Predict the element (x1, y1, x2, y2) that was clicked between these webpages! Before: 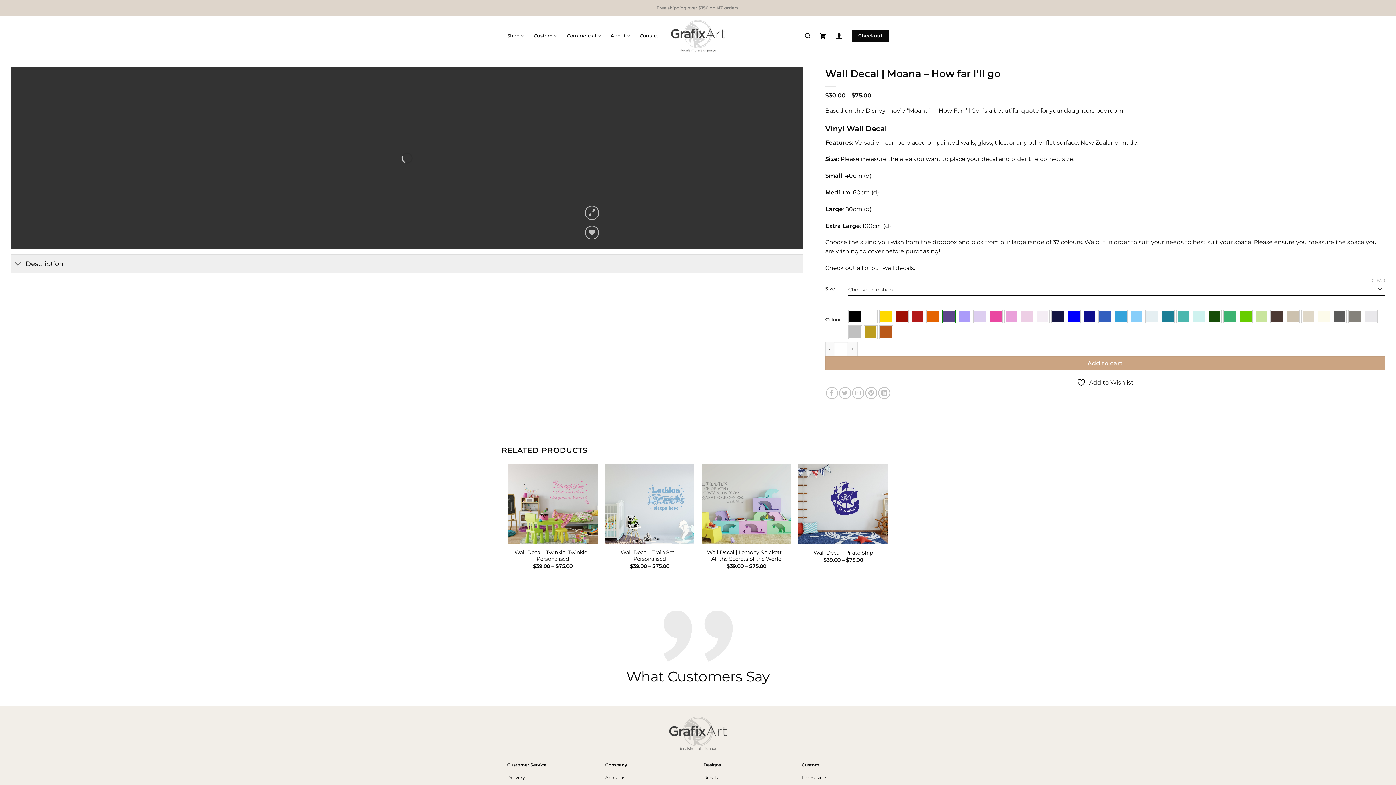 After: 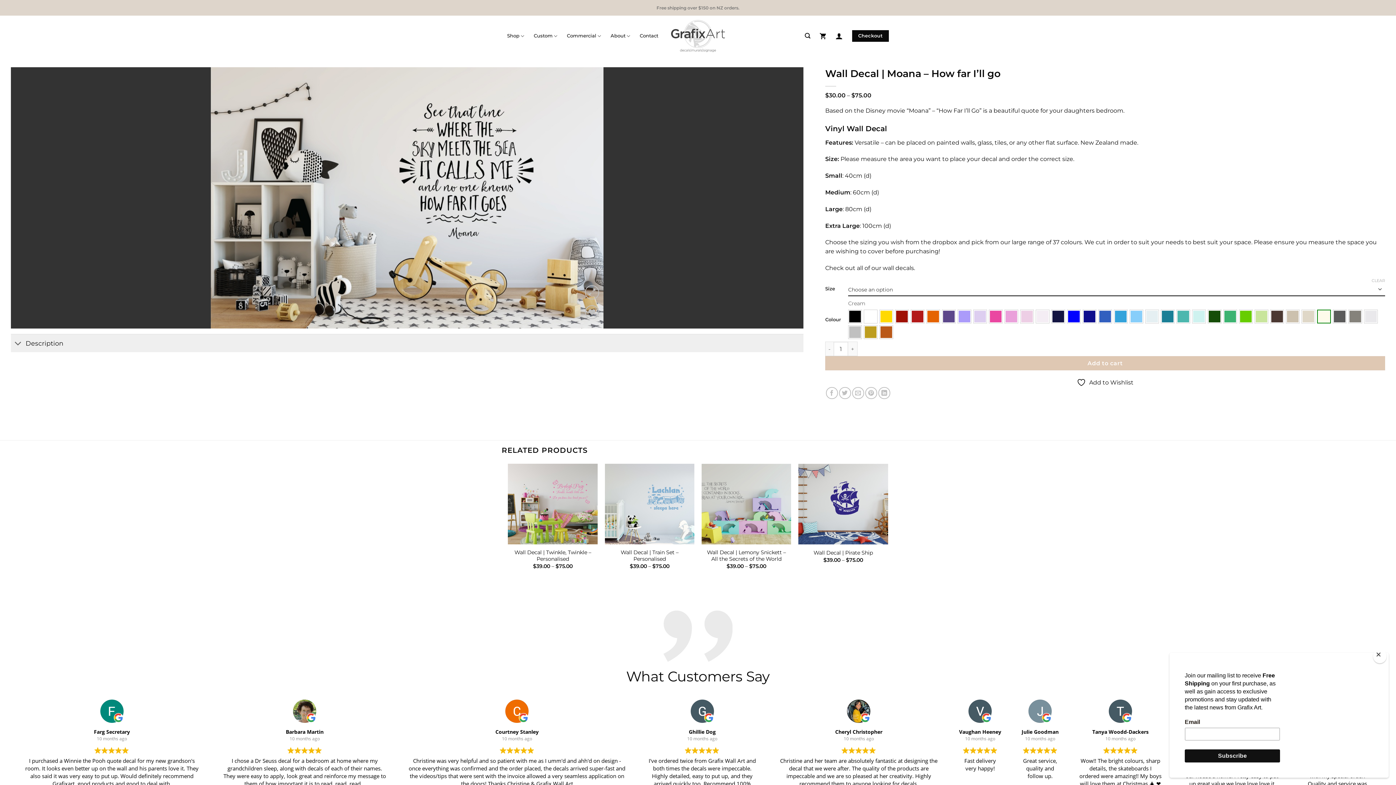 Action: bbox: (1318, 310, 1330, 322) label: Cream